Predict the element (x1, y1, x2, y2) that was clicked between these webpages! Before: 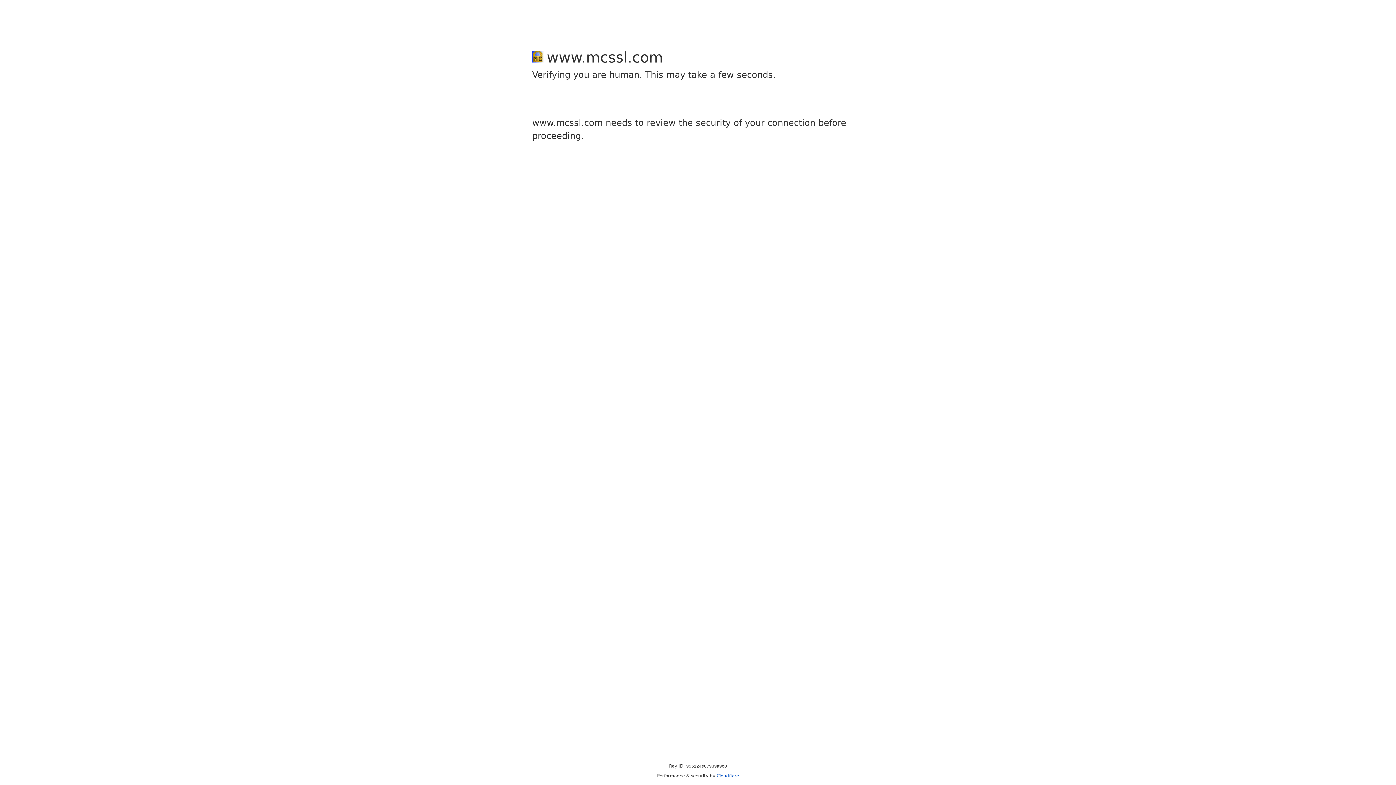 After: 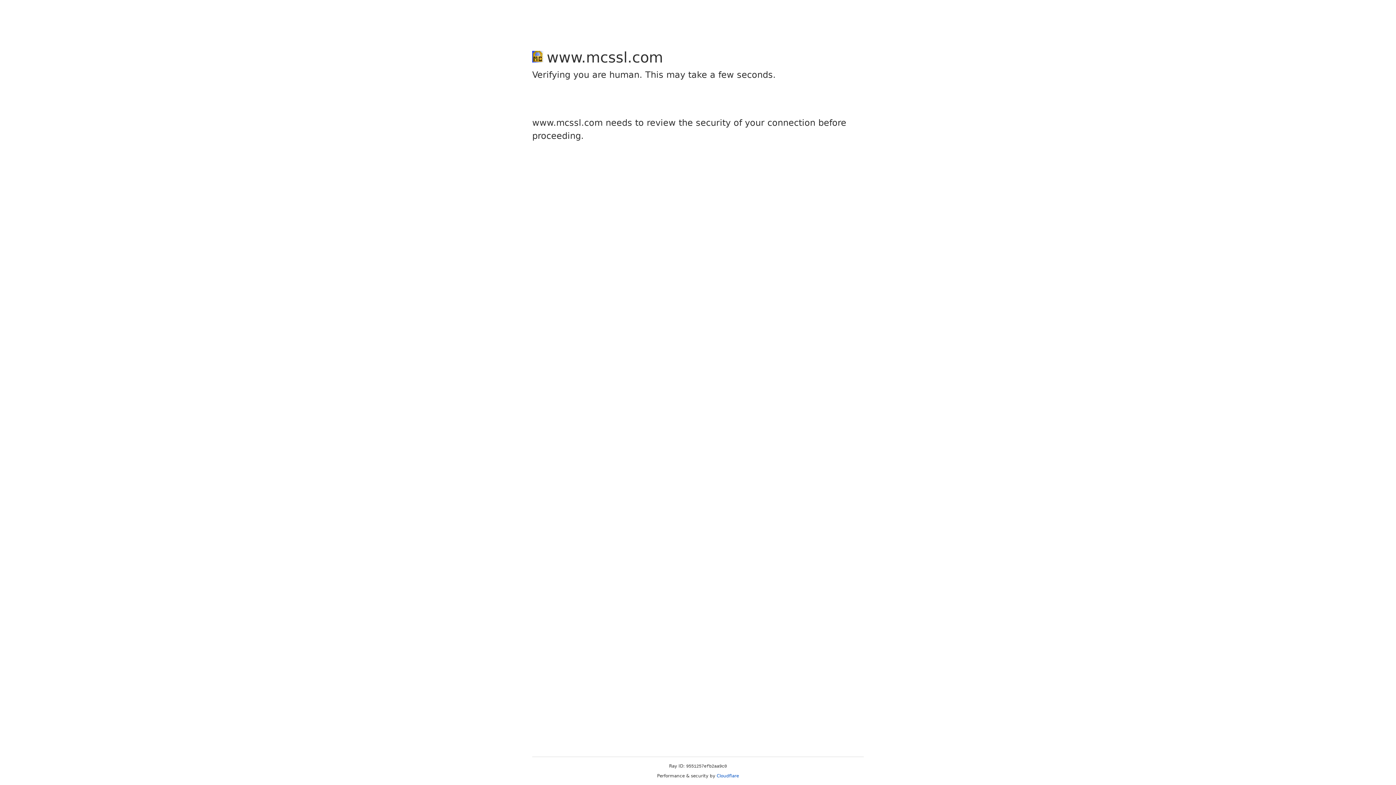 Action: bbox: (716, 773, 739, 778) label: Cloudflare